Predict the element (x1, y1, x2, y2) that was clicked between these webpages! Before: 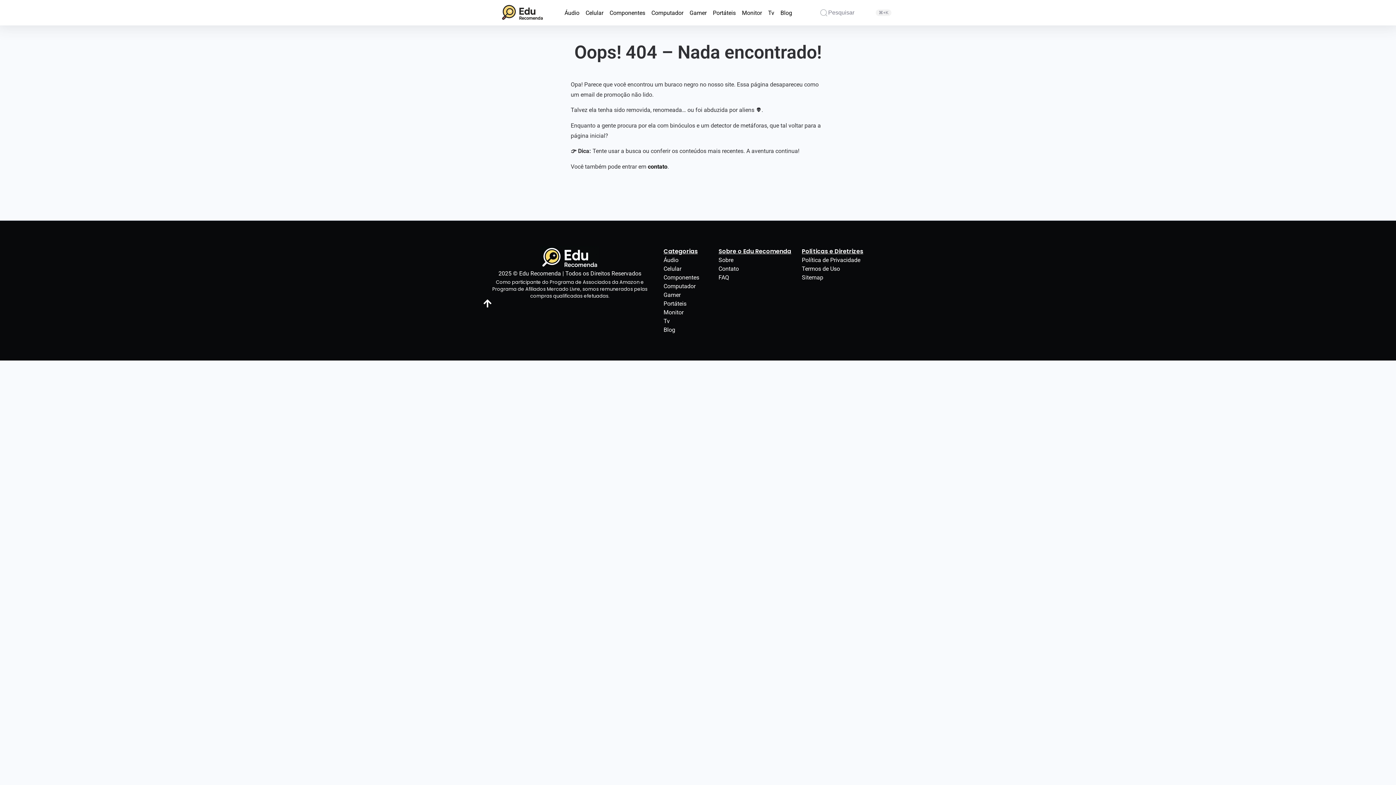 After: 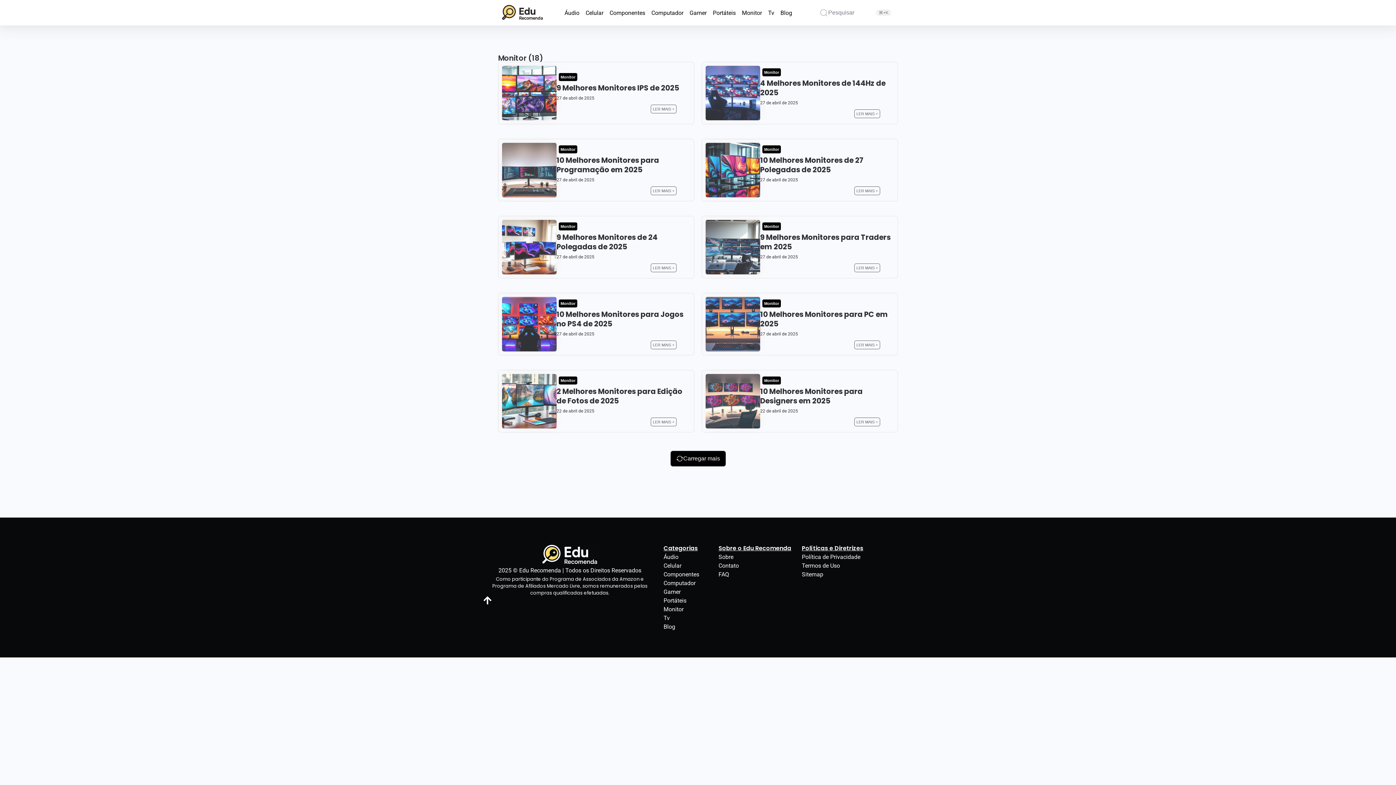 Action: bbox: (742, 9, 768, 16) label: Monitor